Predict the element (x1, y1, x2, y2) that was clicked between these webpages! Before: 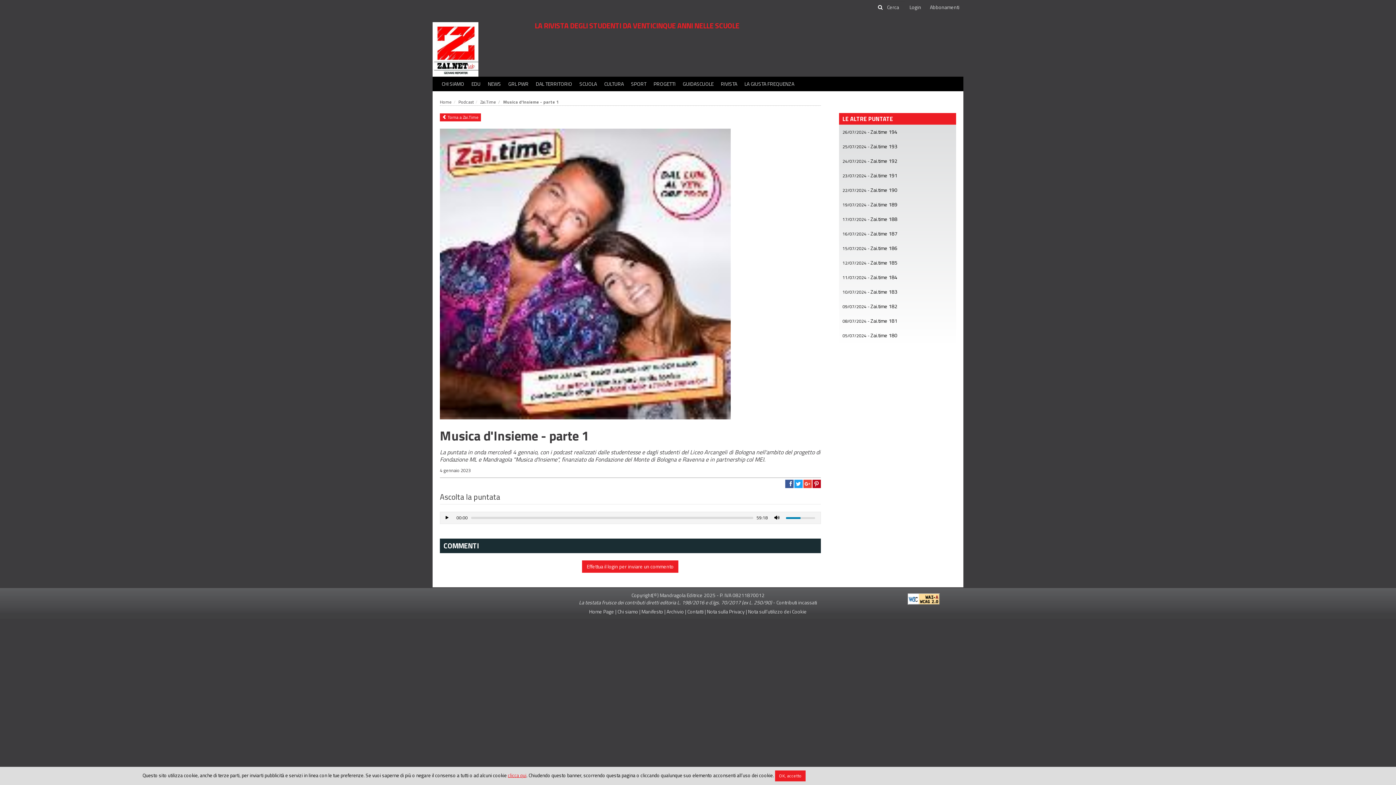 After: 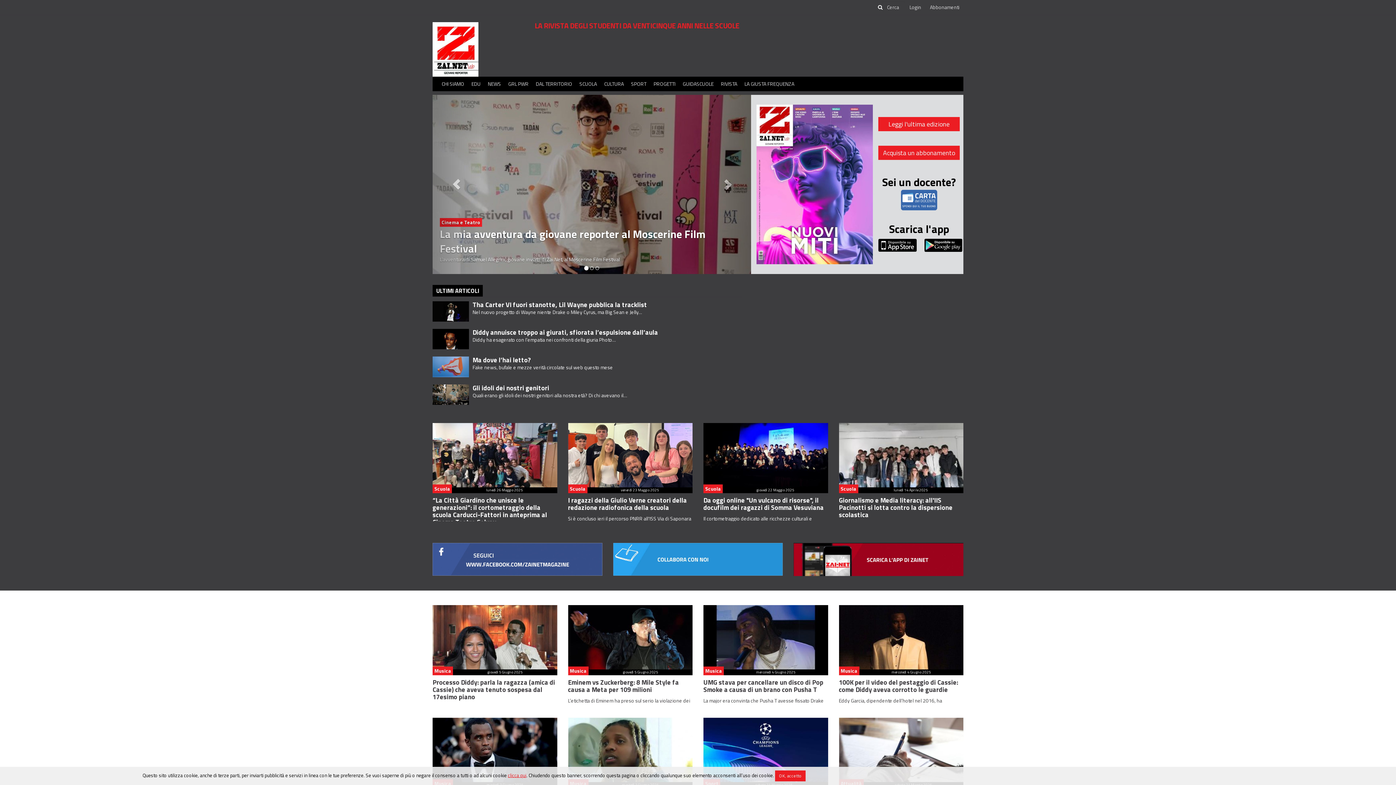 Action: label: Home bbox: (440, 98, 452, 105)